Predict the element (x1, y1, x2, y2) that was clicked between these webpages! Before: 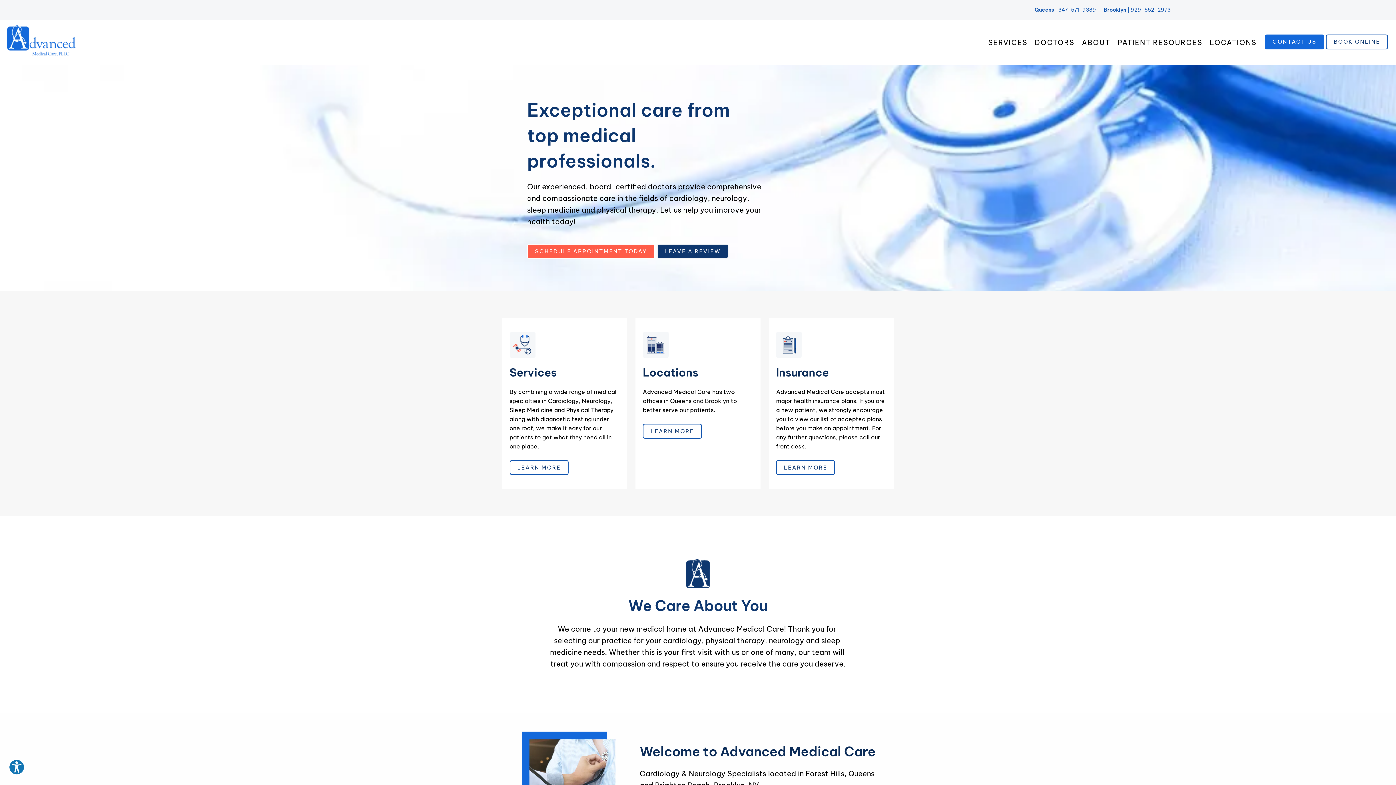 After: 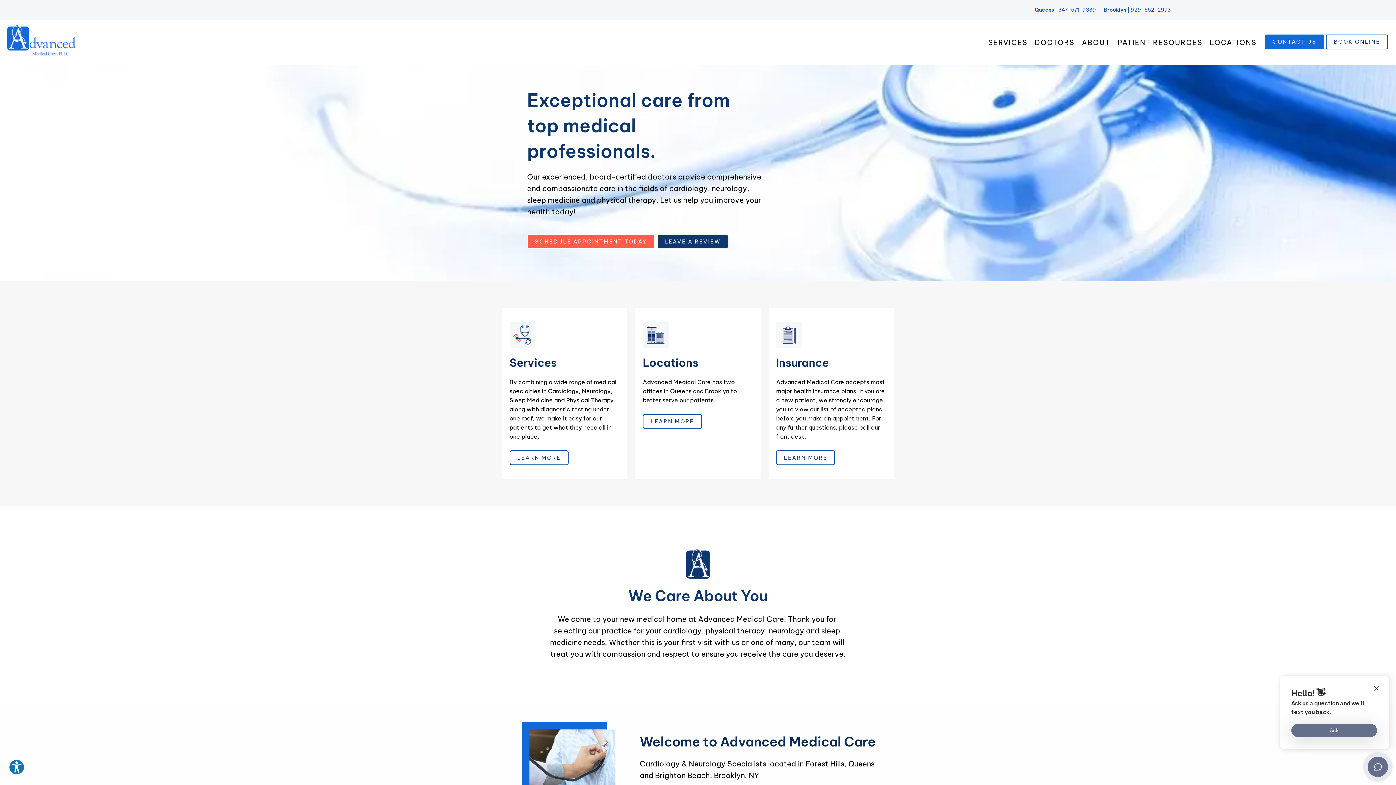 Action: bbox: (639, 764, 883, 795) label: Cardiology & Neurology Specialists located in Forest Hills, Queens and Brighton Beach, Brooklyn, NY